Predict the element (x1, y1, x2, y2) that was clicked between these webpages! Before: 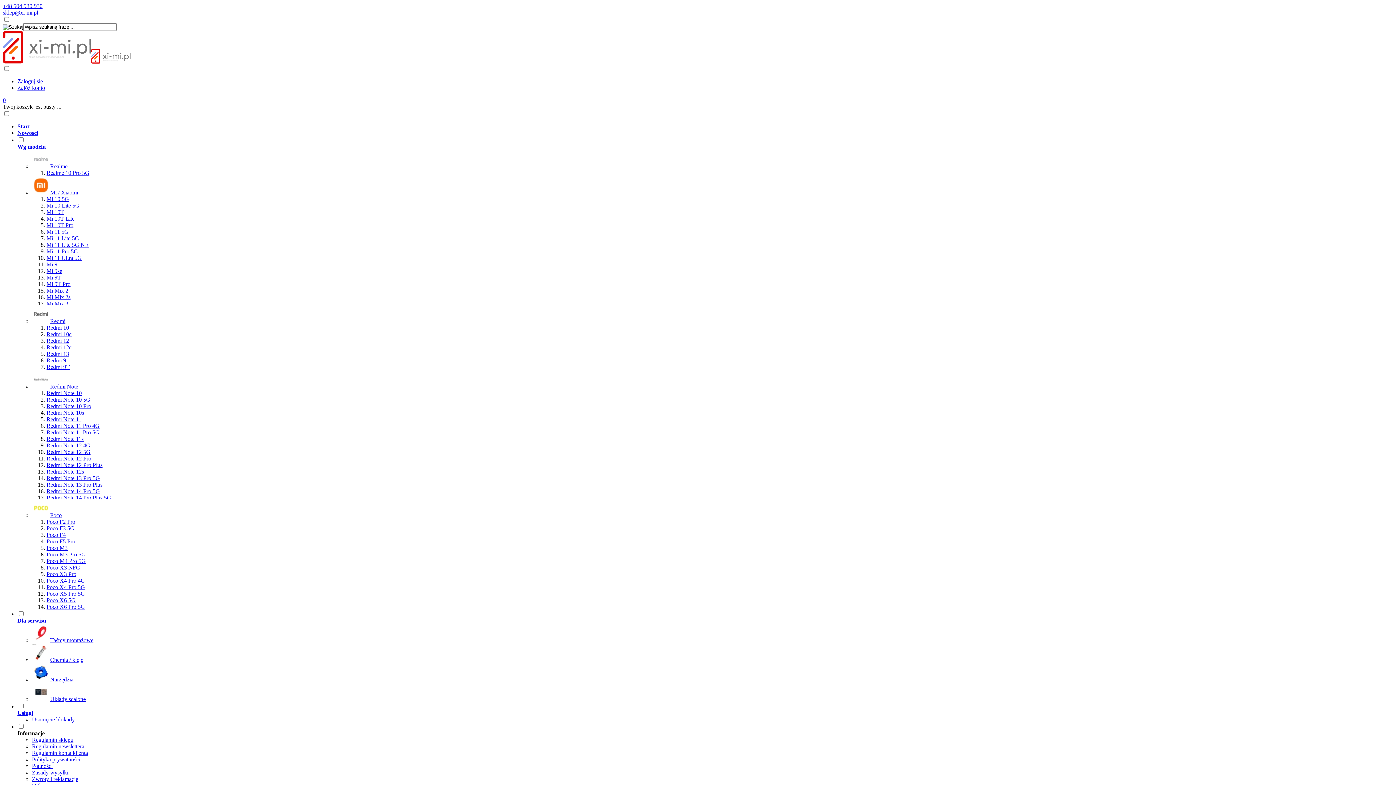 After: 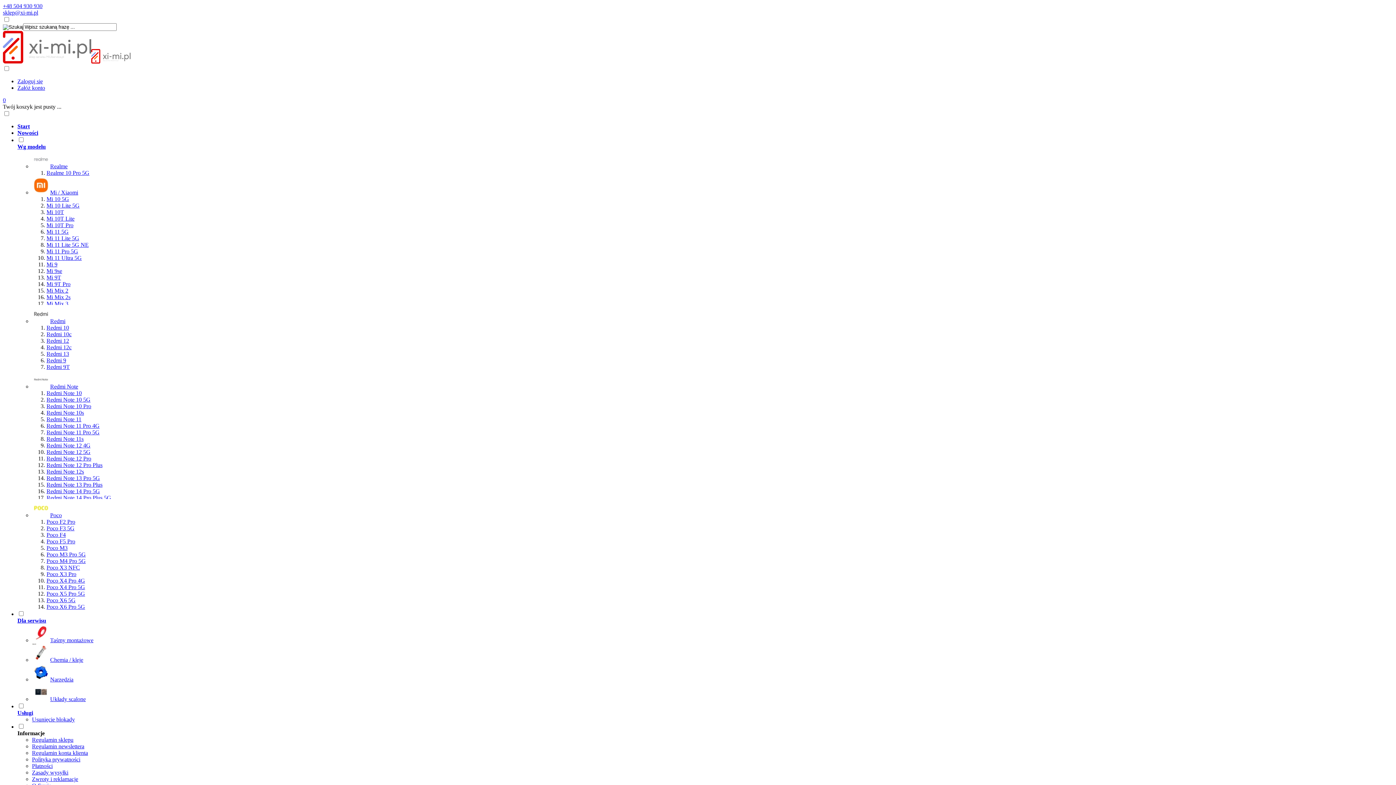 Action: label: Mi 10 5G bbox: (46, 196, 69, 202)